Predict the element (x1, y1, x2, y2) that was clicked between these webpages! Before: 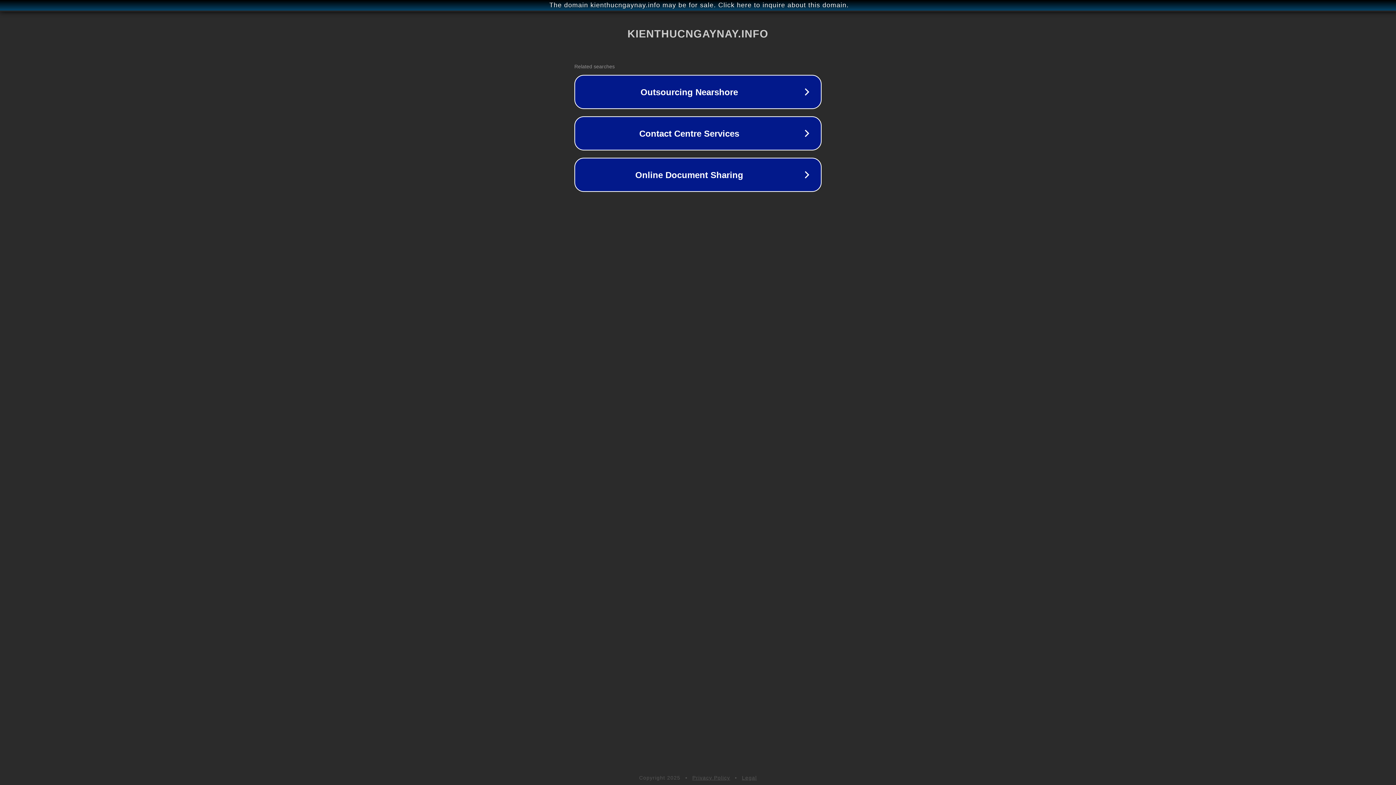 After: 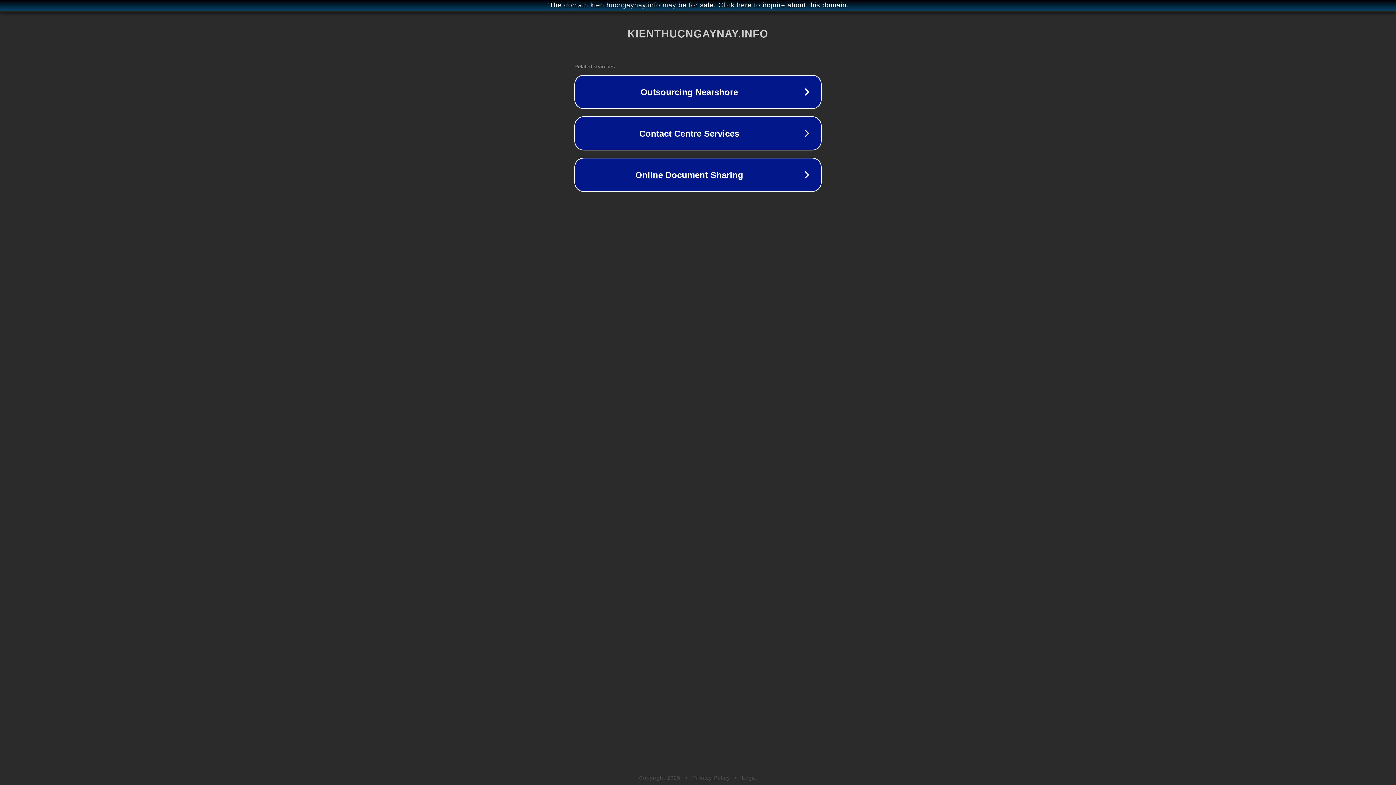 Action: label: Legal bbox: (742, 775, 757, 781)